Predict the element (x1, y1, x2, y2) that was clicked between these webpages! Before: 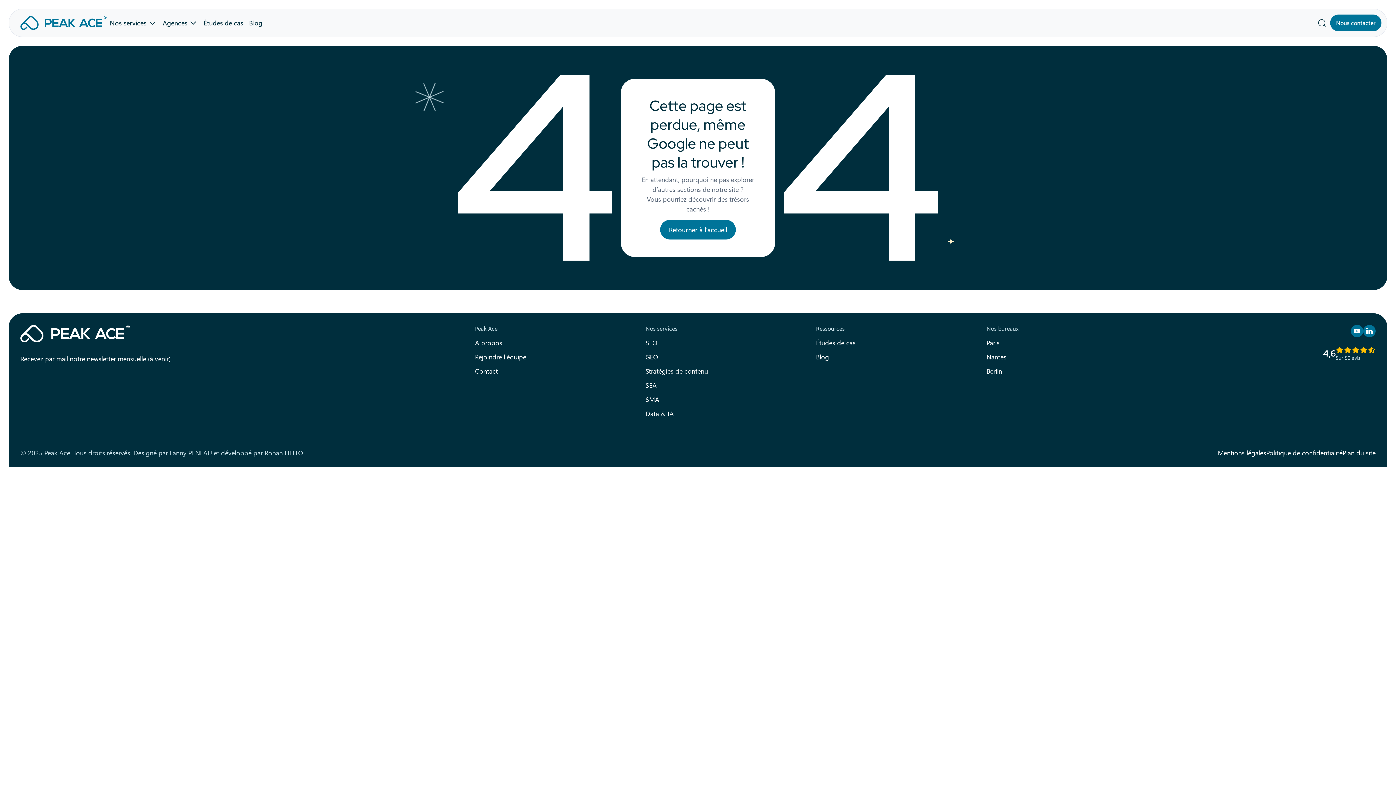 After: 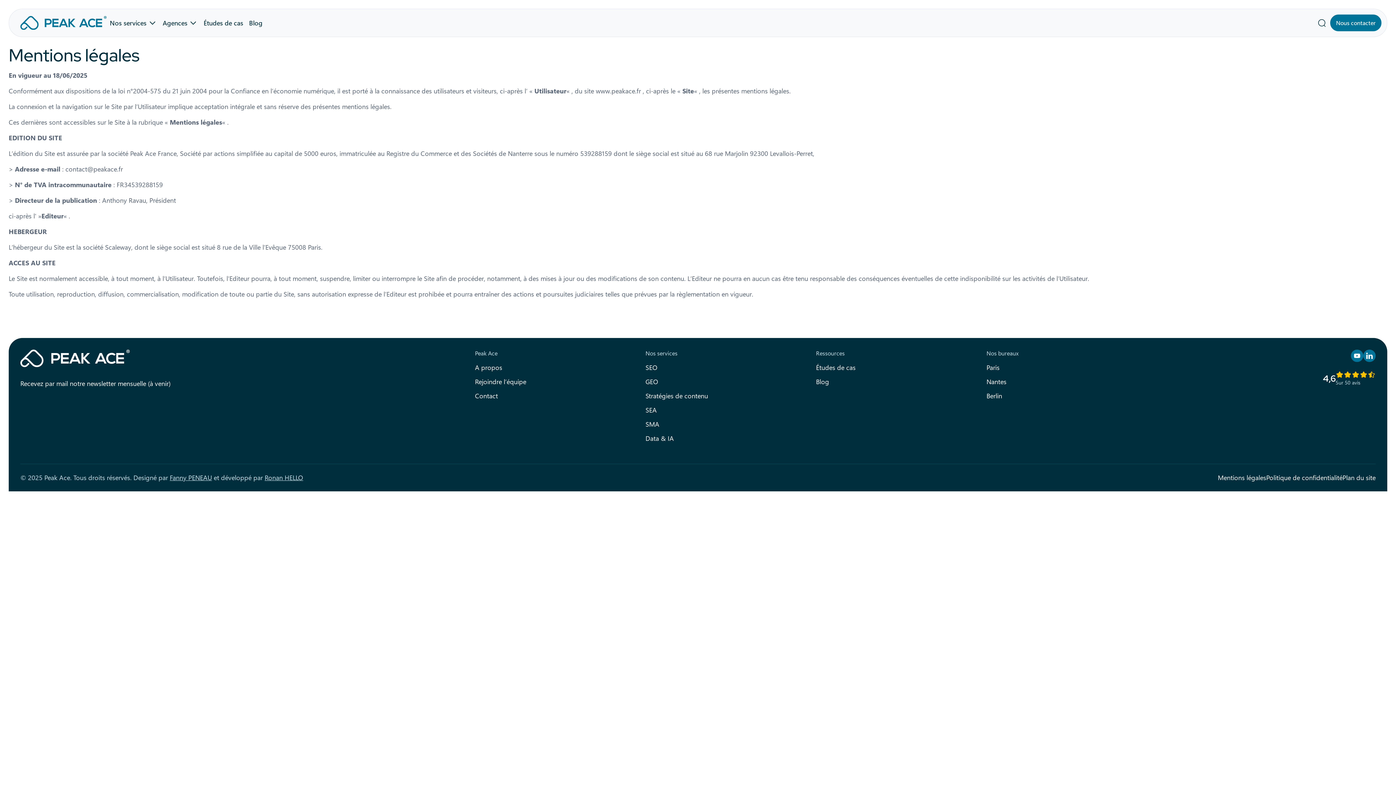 Action: bbox: (1218, 448, 1266, 457) label: Mentions légales